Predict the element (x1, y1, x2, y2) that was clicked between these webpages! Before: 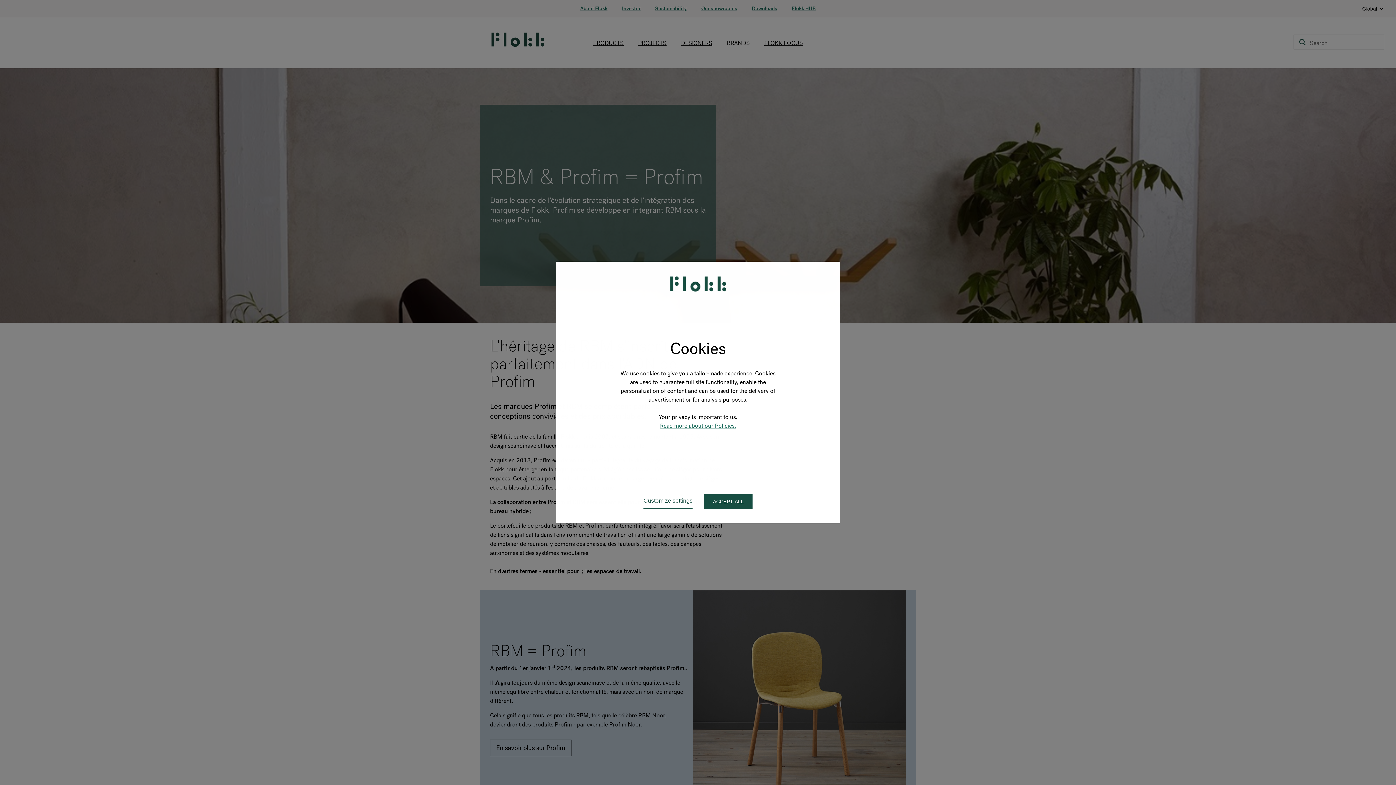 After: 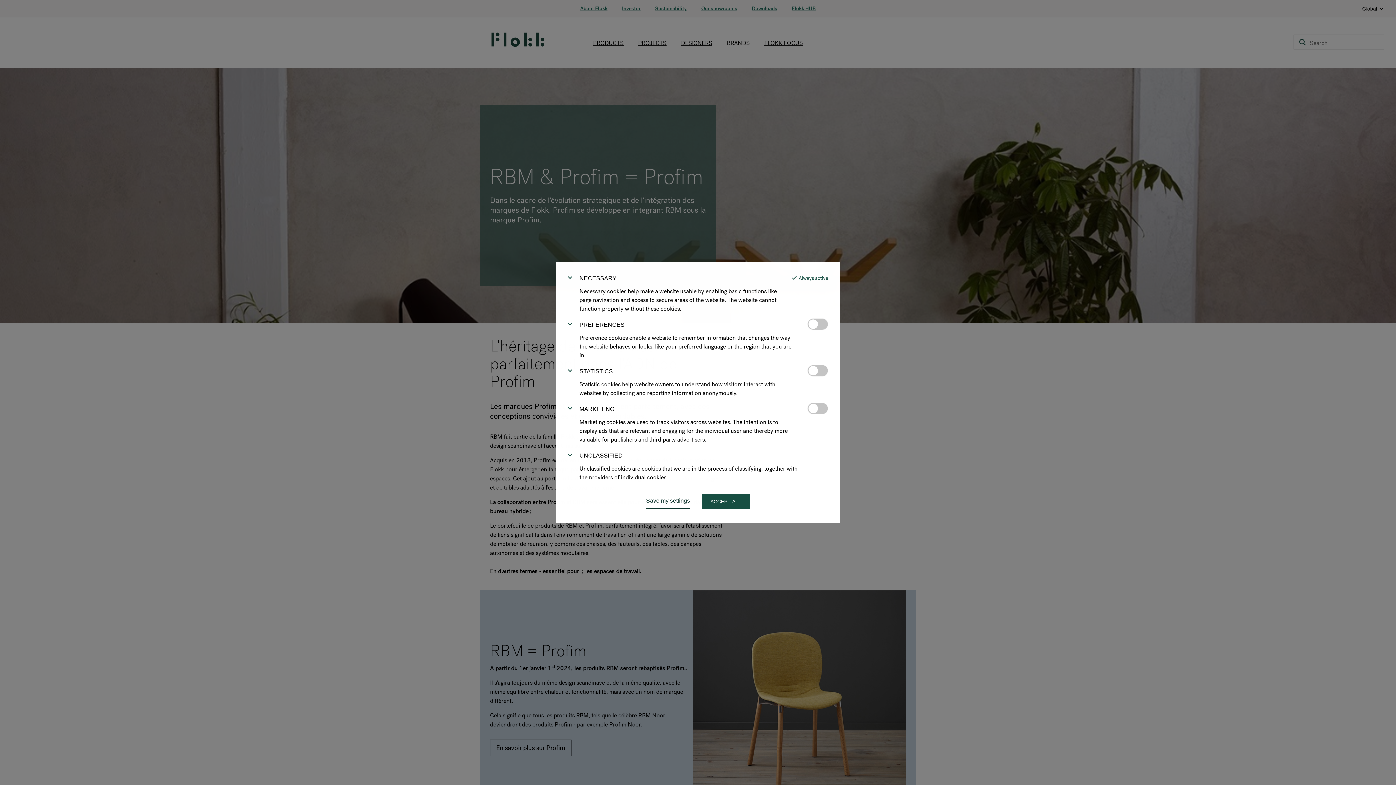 Action: bbox: (643, 493, 692, 509) label: Customize settings